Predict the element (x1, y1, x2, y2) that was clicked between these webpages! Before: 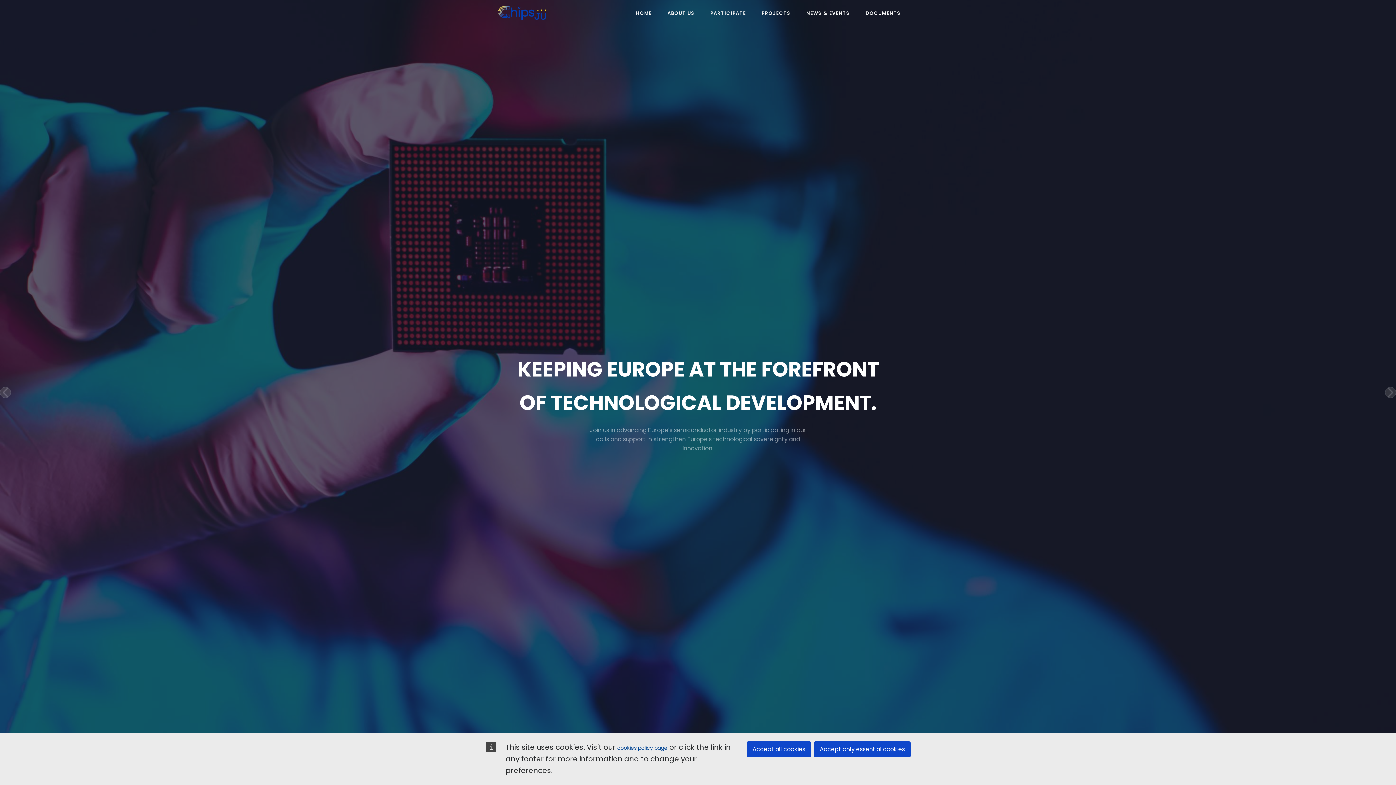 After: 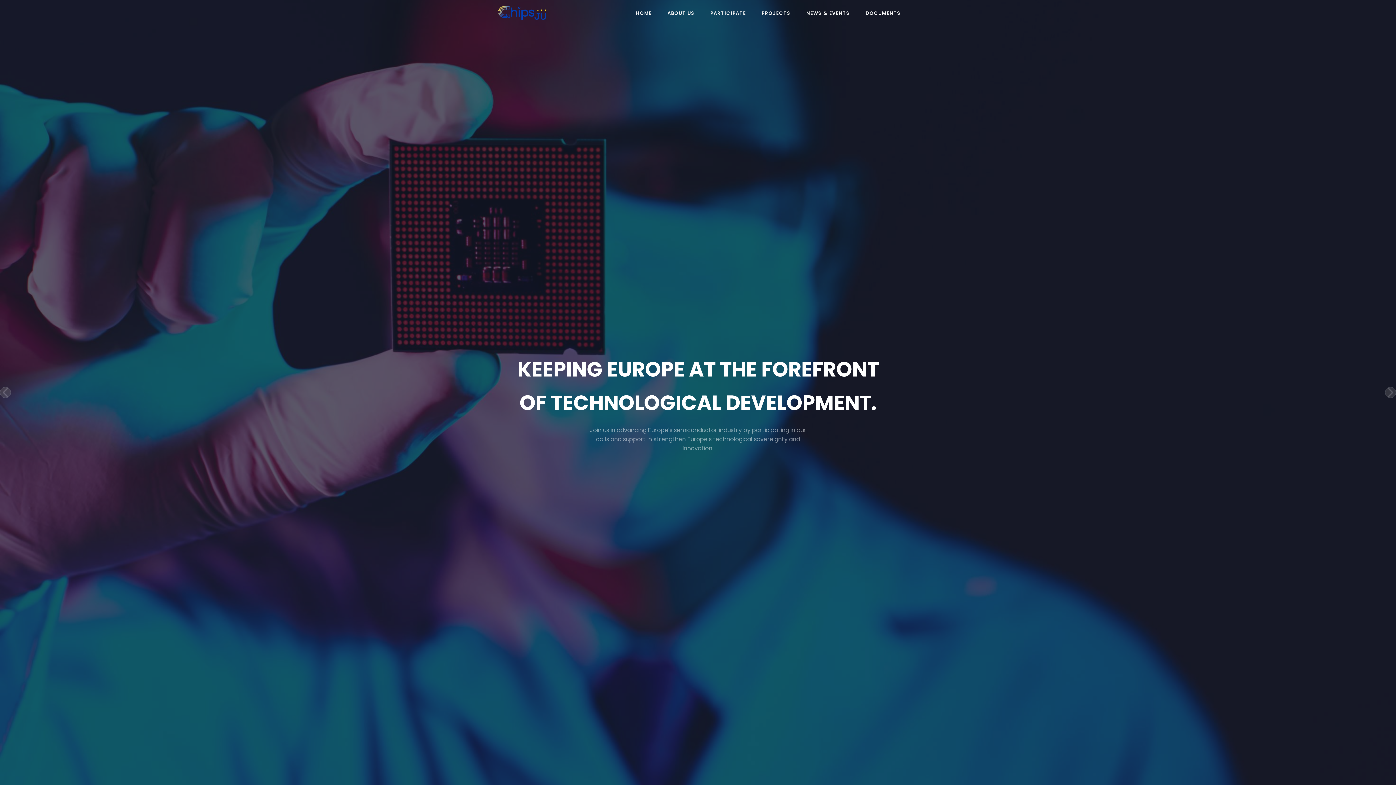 Action: bbox: (814, 741, 910, 757) label: Accept only essential cookies